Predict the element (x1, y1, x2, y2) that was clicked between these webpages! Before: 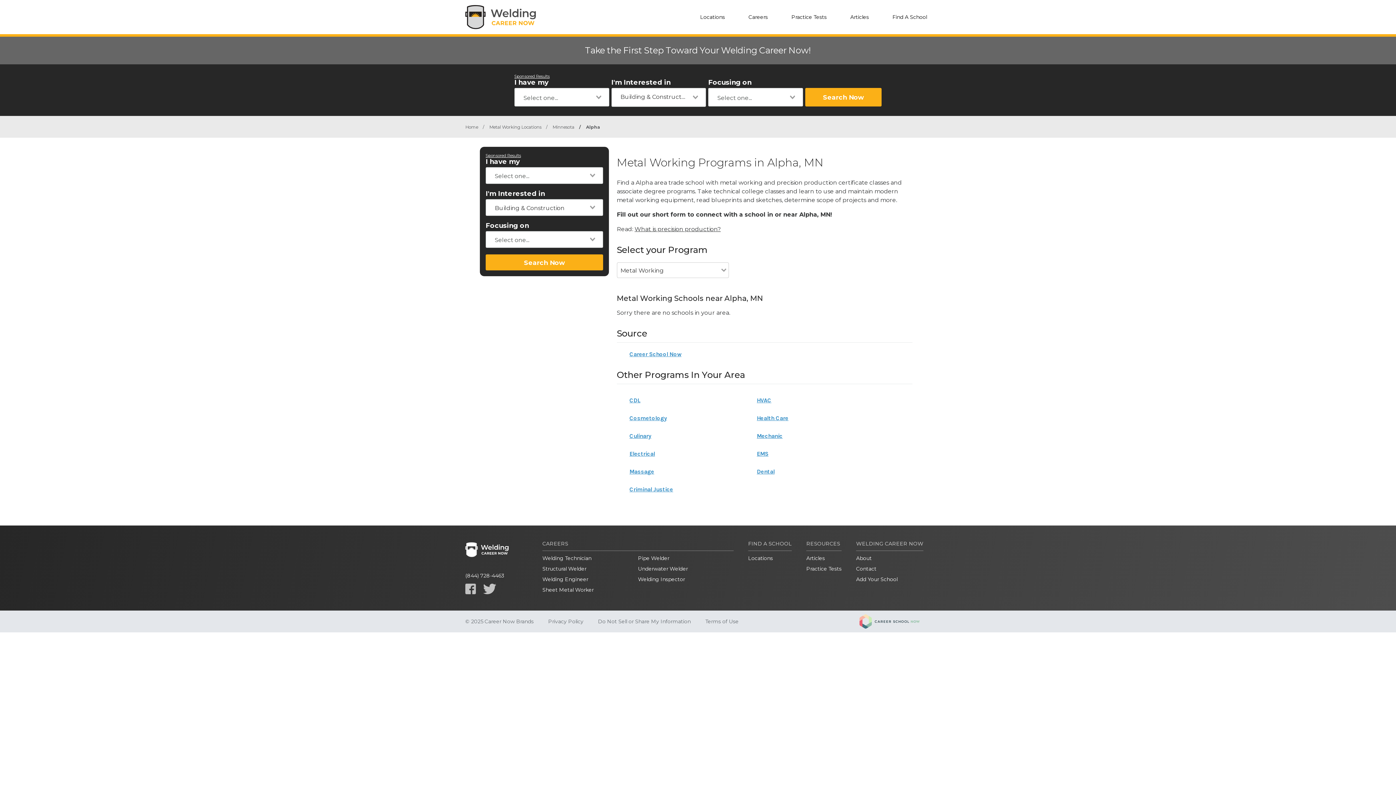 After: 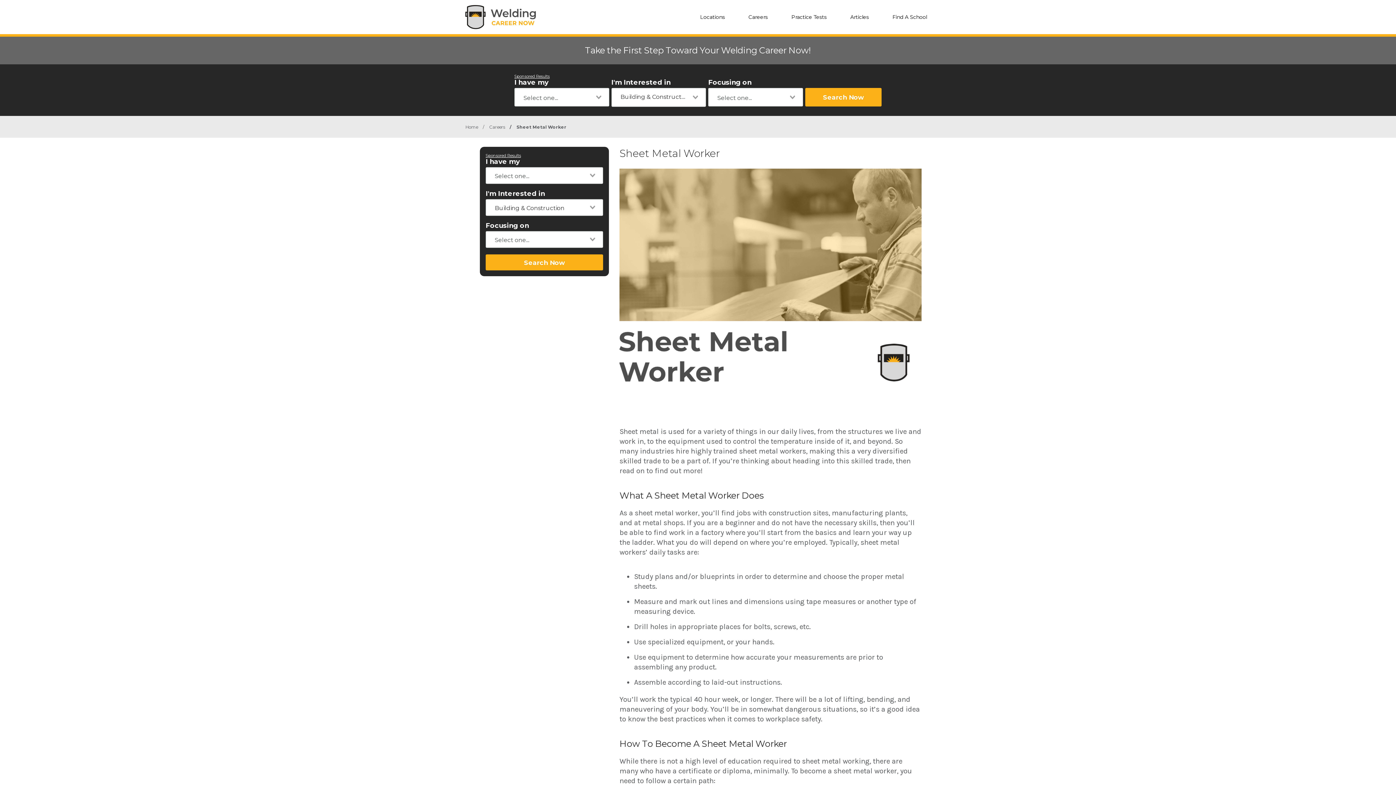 Action: label: Sheet Metal Worker bbox: (542, 586, 593, 593)